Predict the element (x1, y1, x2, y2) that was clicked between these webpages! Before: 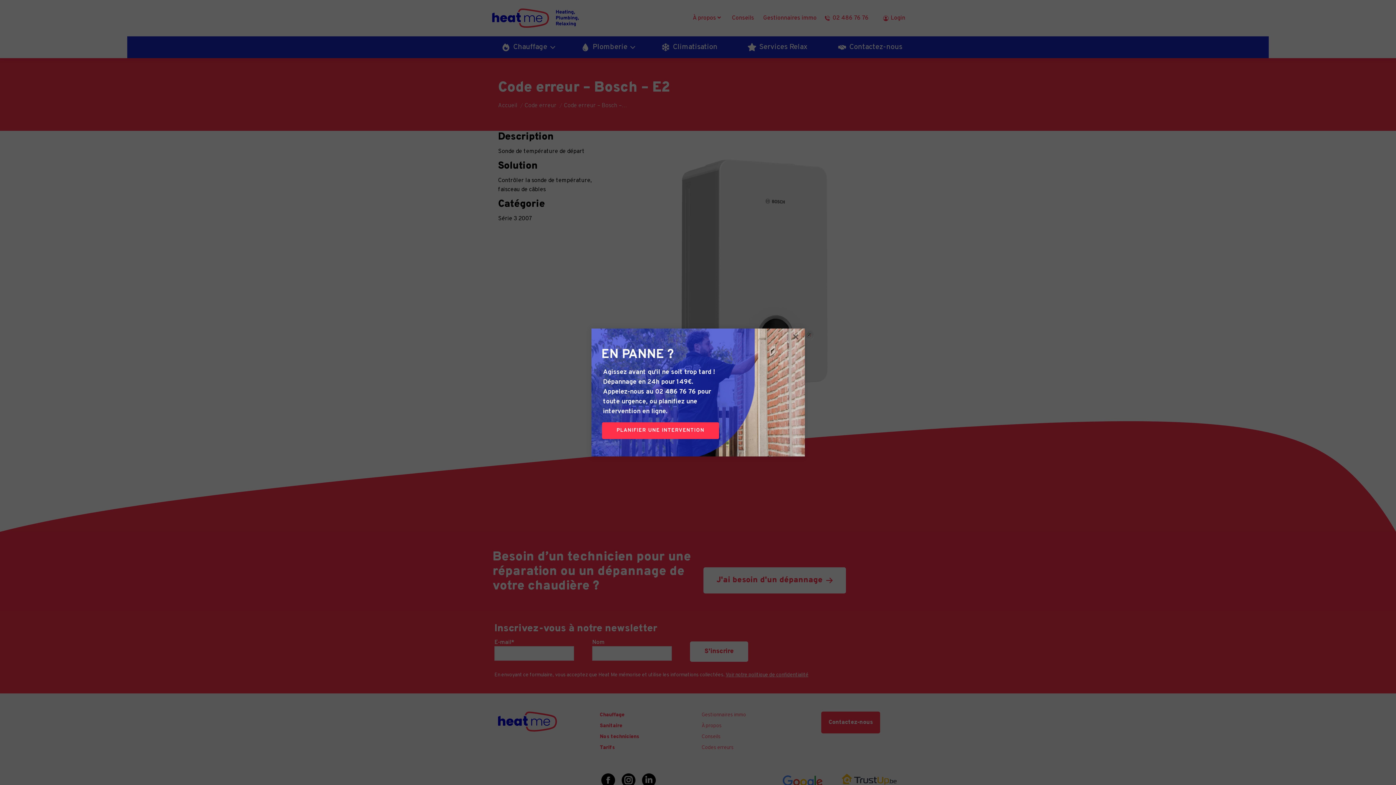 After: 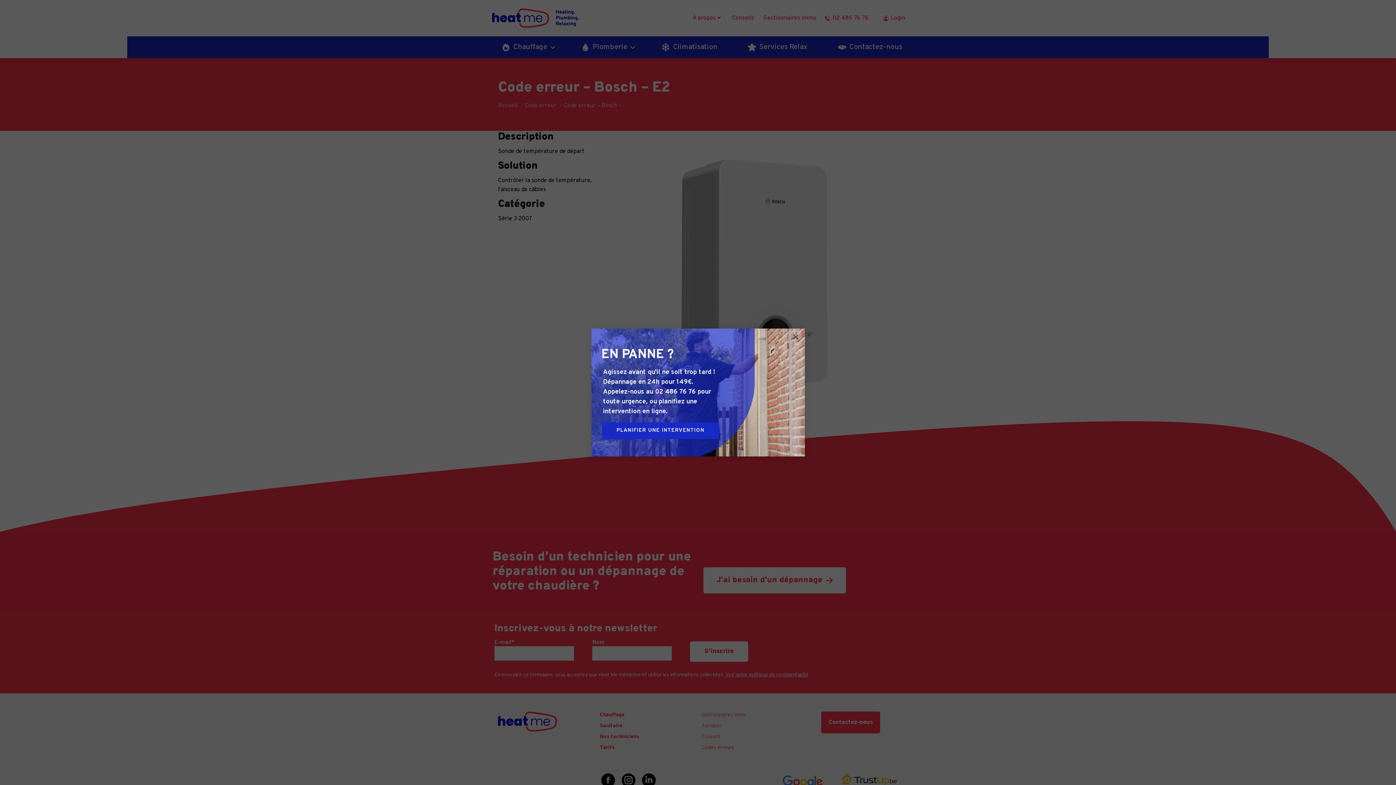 Action: label: PLANIFIER UNE INTERVENTION bbox: (602, 437, 719, 454)